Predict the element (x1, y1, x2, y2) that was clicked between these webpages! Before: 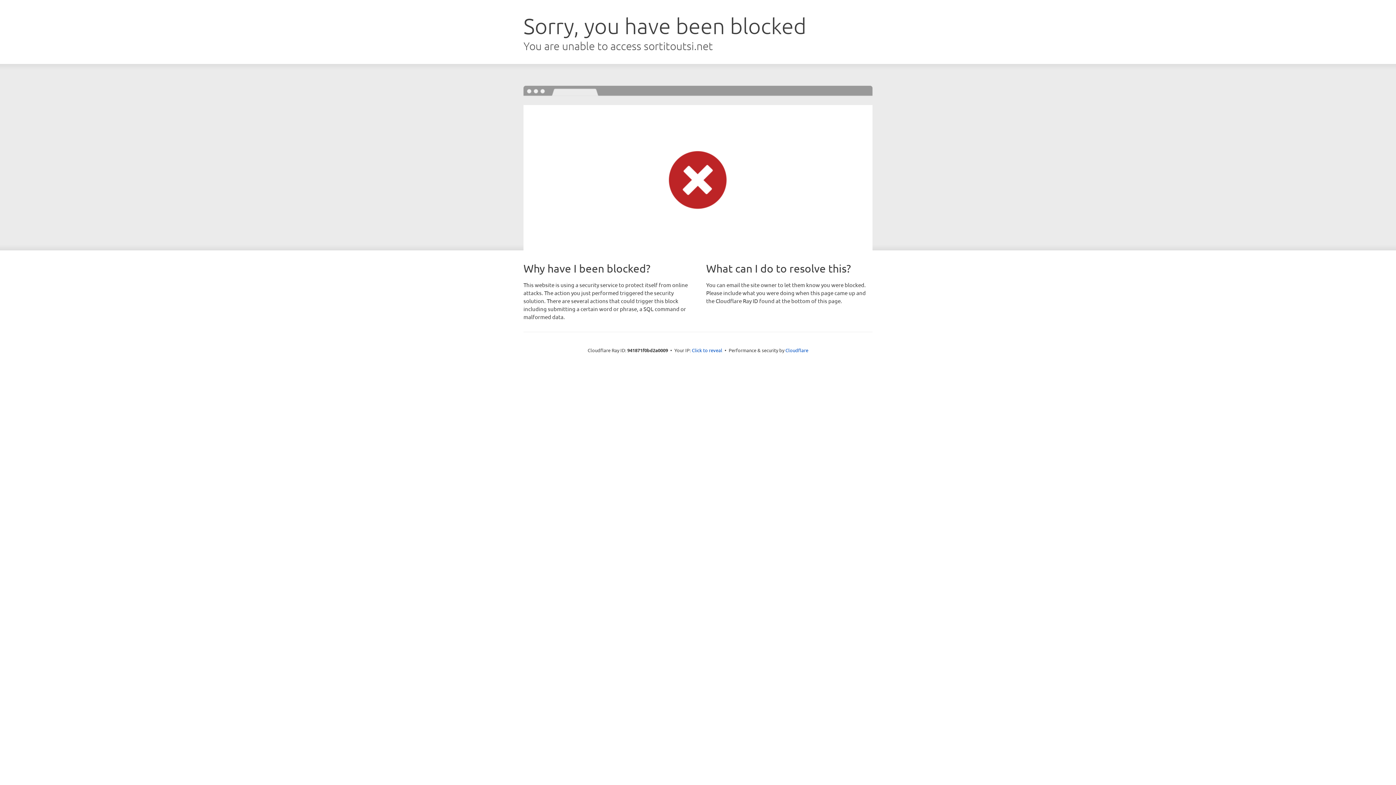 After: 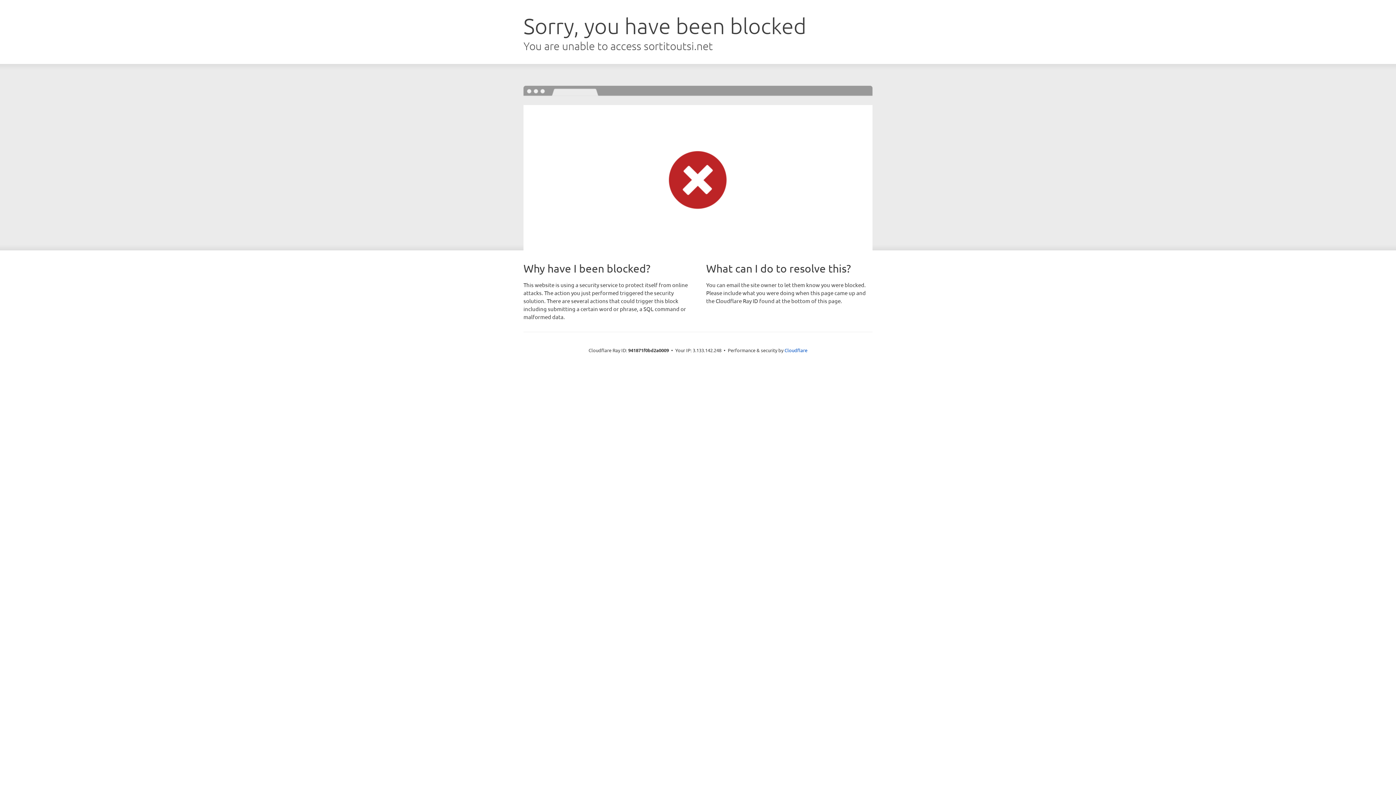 Action: label: Click to reveal bbox: (692, 346, 722, 353)